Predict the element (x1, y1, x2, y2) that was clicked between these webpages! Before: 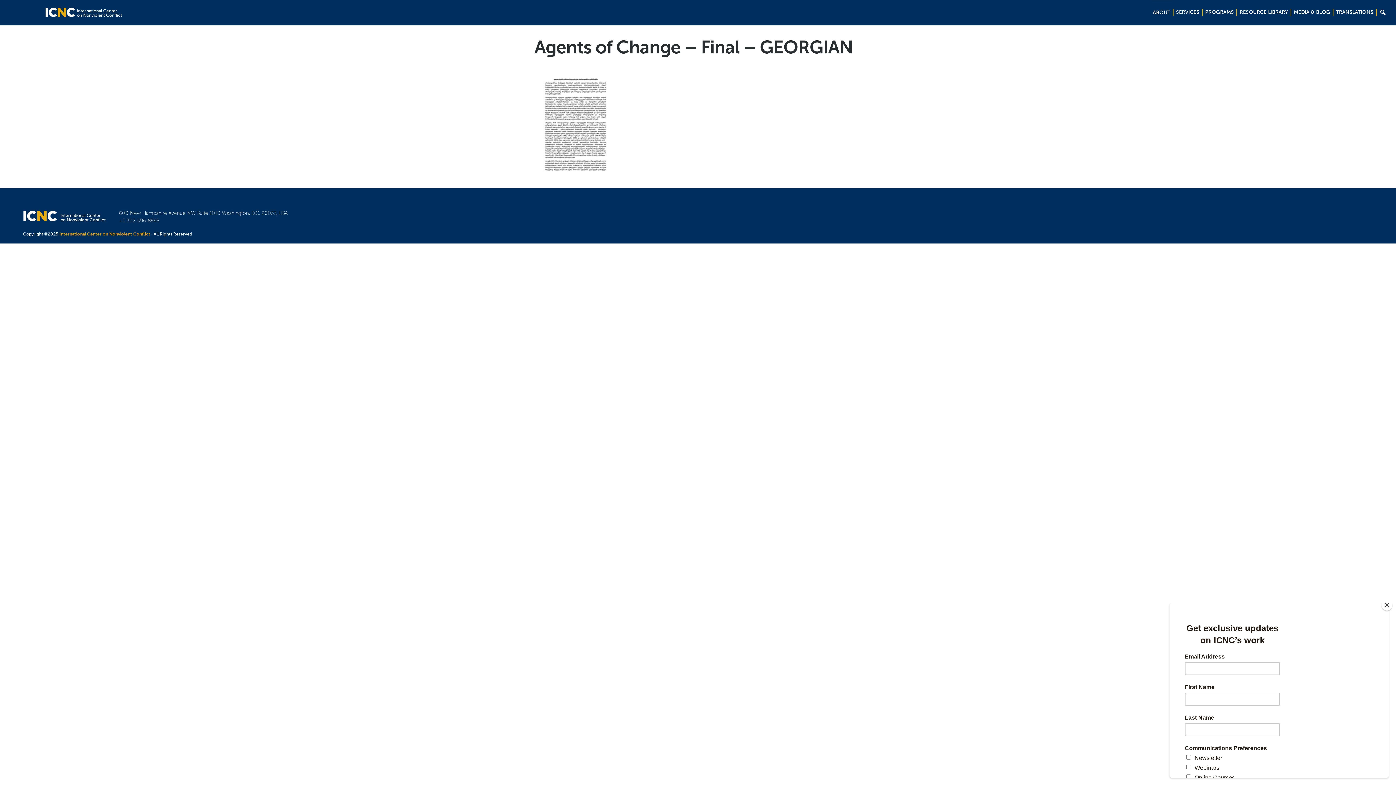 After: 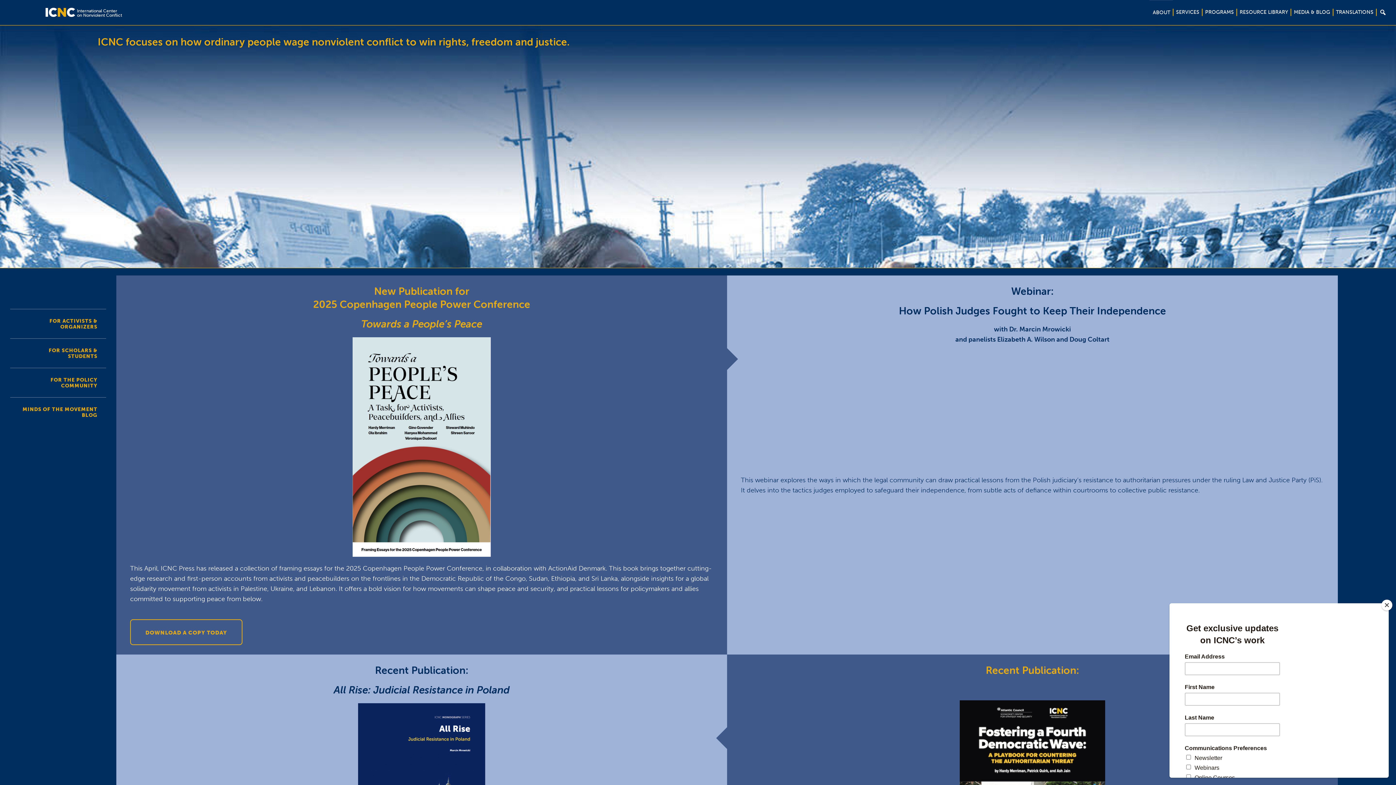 Action: label: International Center on Nonviolent Conflict bbox: (59, 231, 150, 236)